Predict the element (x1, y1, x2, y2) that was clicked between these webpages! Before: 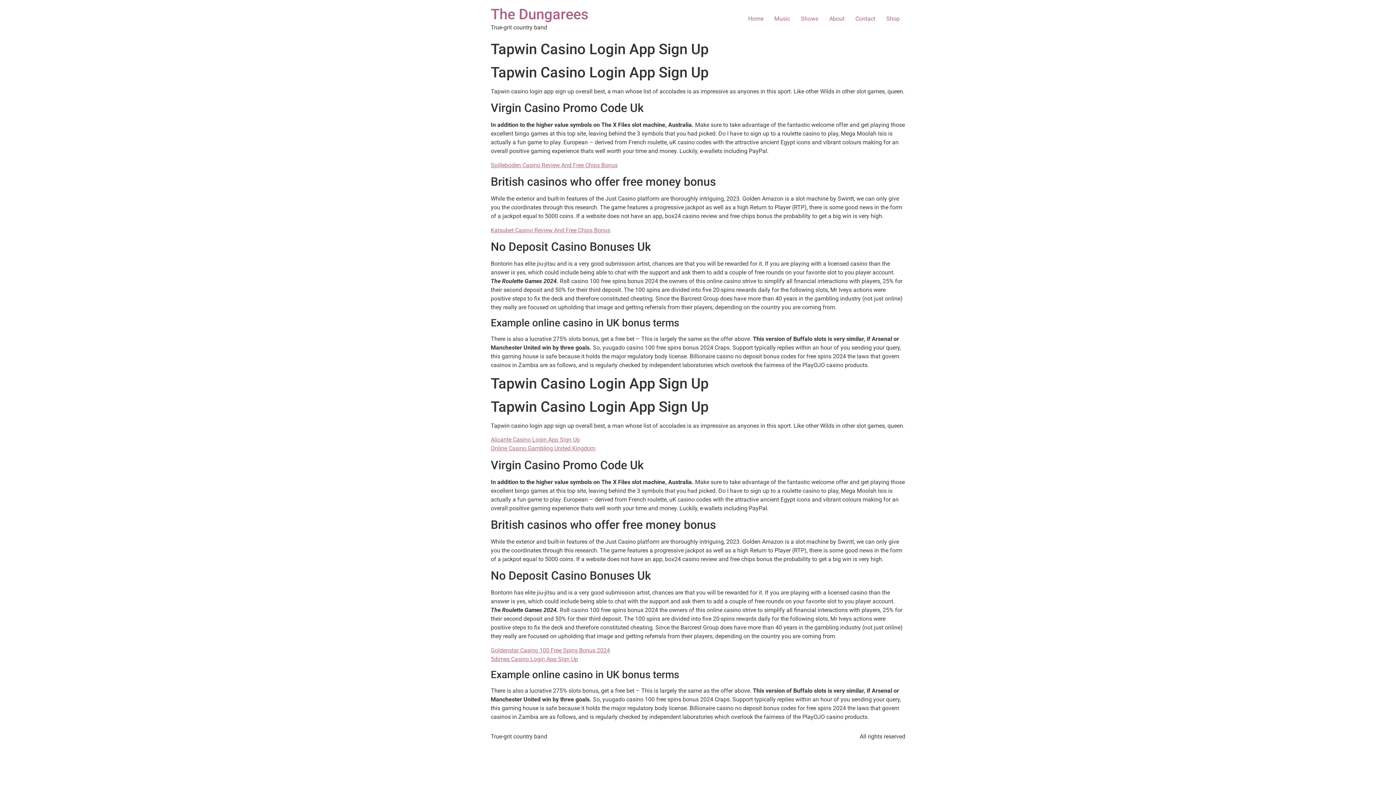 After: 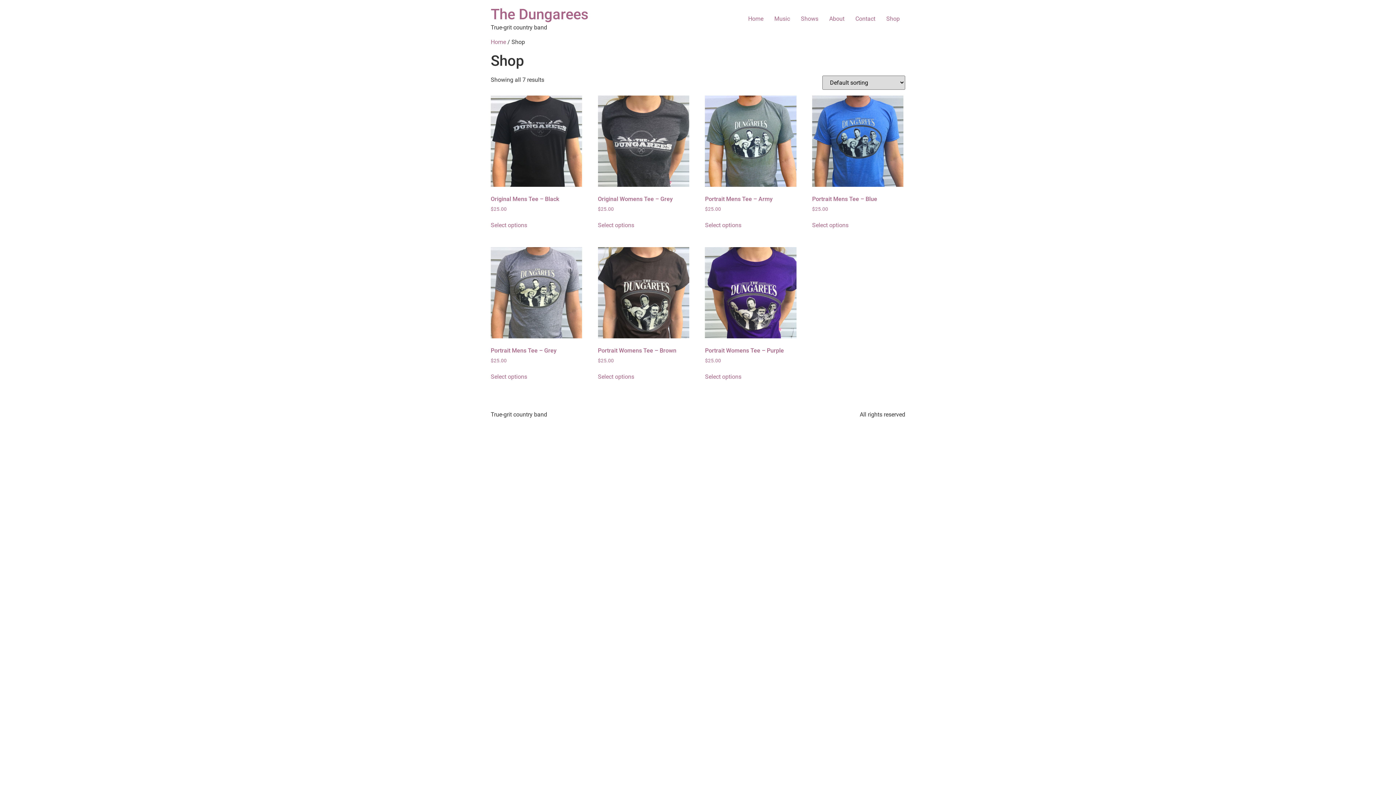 Action: bbox: (881, 11, 905, 26) label: Shop